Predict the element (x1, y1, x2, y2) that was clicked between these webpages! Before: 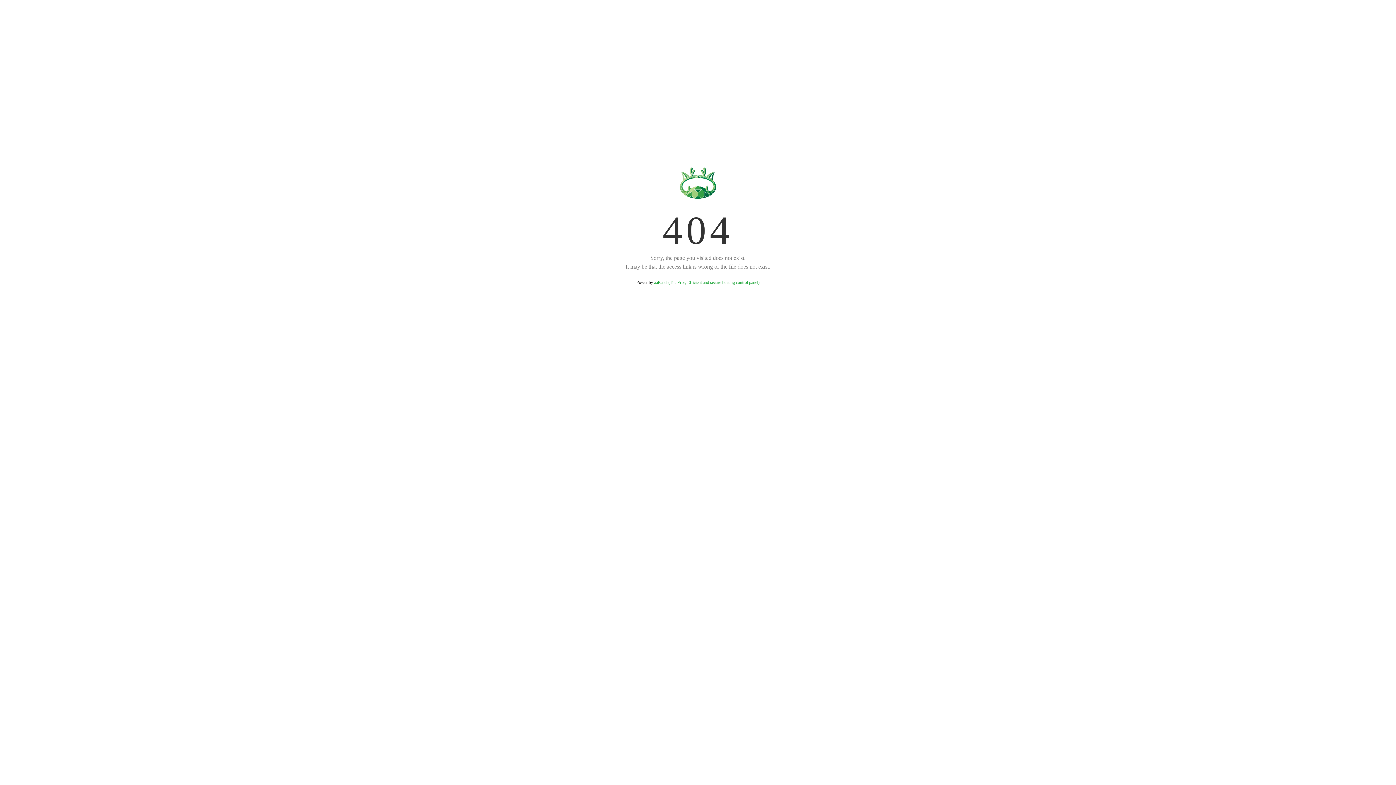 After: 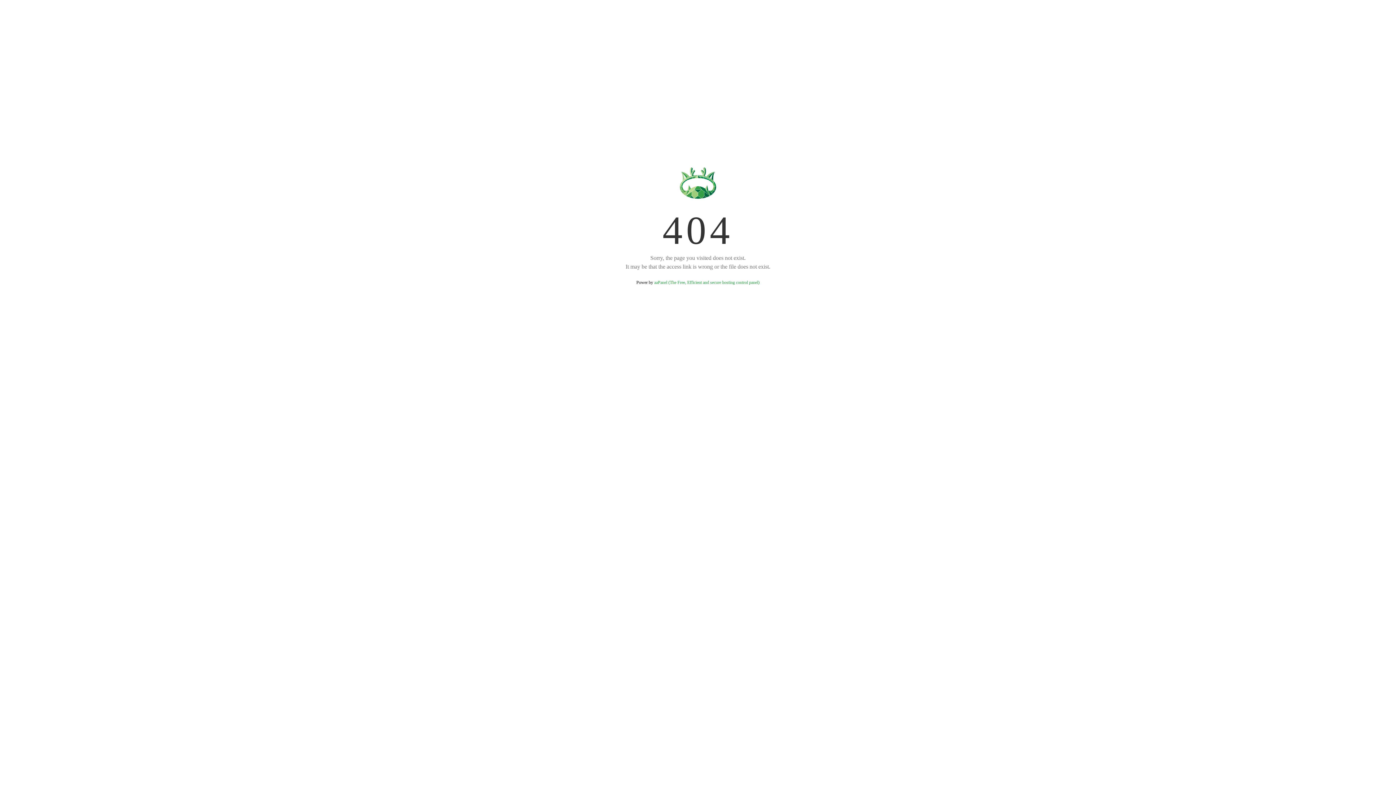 Action: label: aaPanel (The Free, Efficient and secure hosting control panel) bbox: (654, 280, 759, 285)